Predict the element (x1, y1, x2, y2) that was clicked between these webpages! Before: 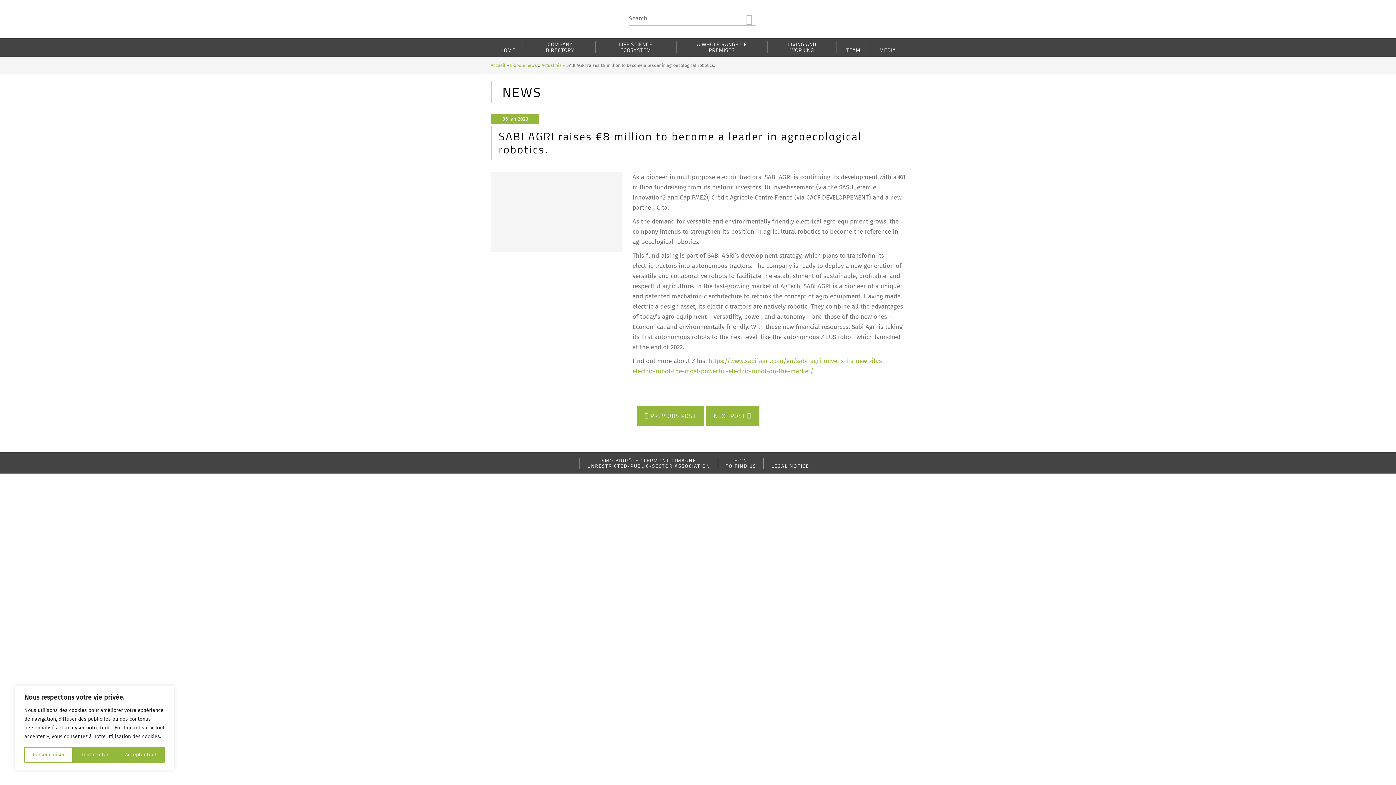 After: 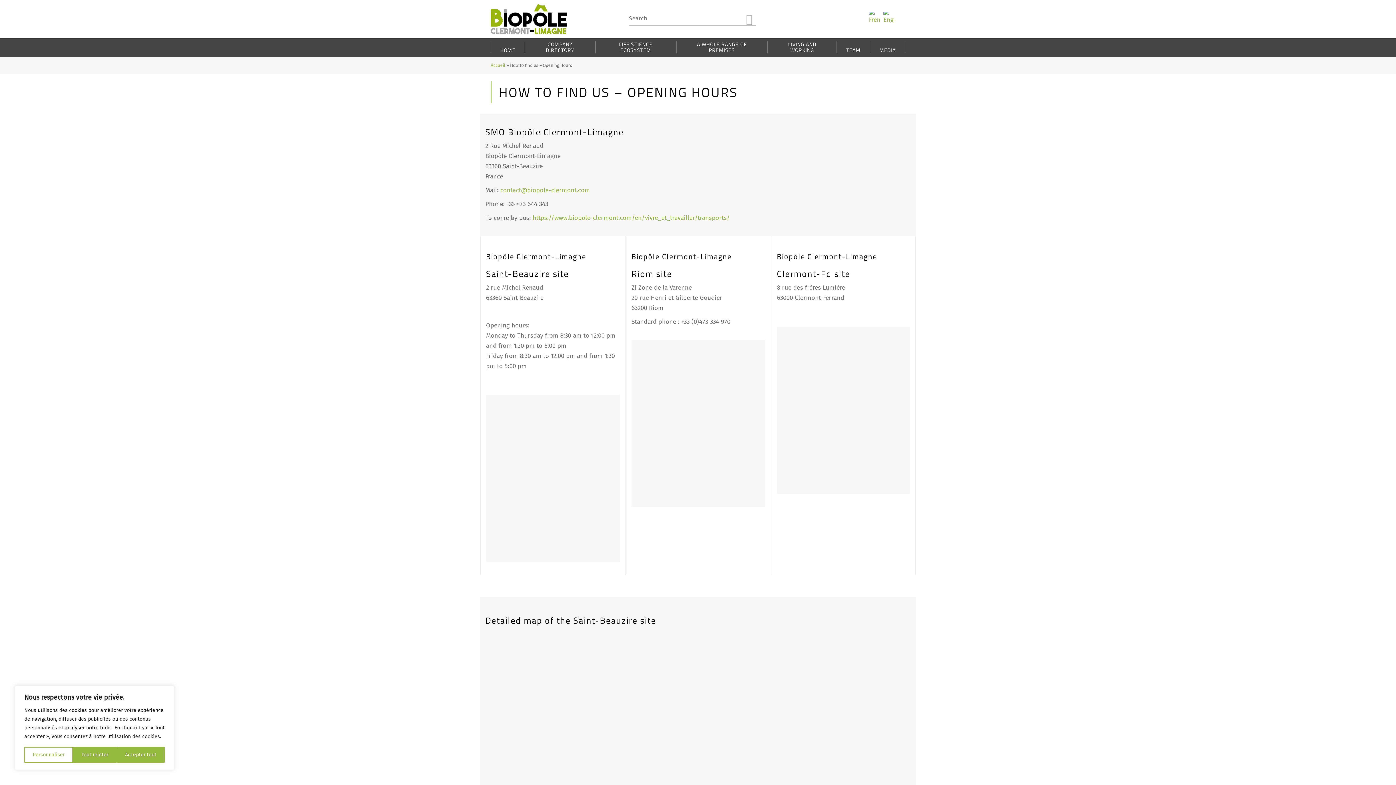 Action: bbox: (725, 458, 756, 469) label: HOW
TO FIND US